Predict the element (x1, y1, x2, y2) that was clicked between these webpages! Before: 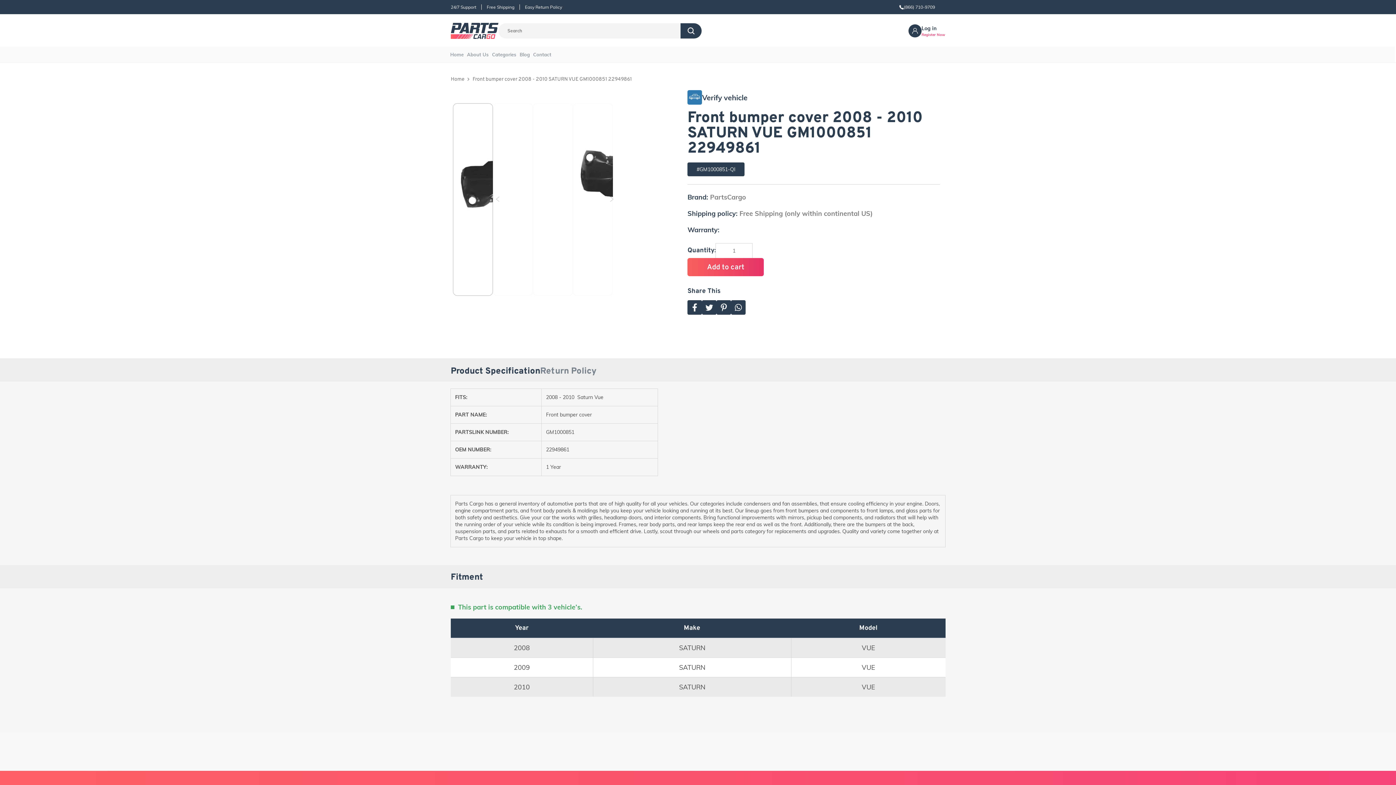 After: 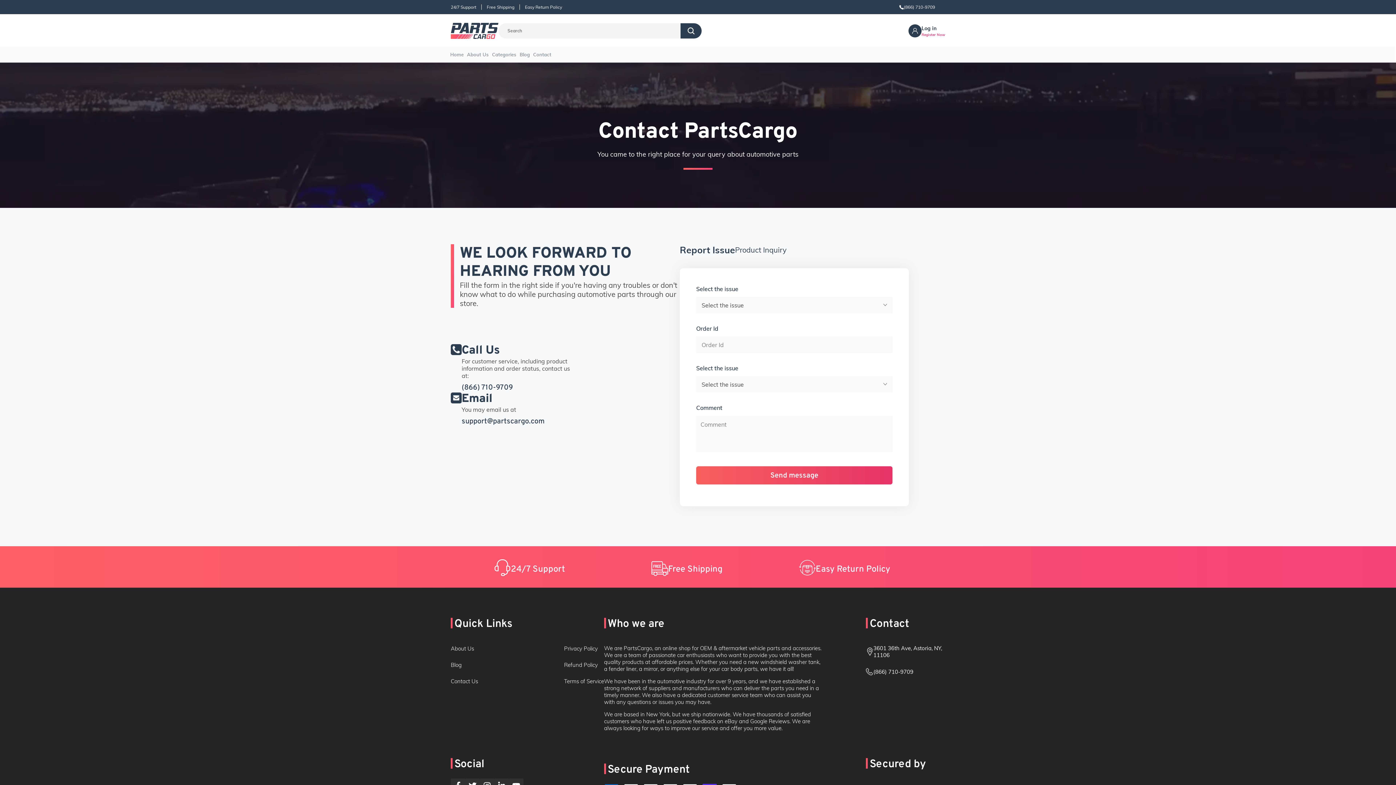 Action: label: Contact bbox: (531, 46, 553, 62)